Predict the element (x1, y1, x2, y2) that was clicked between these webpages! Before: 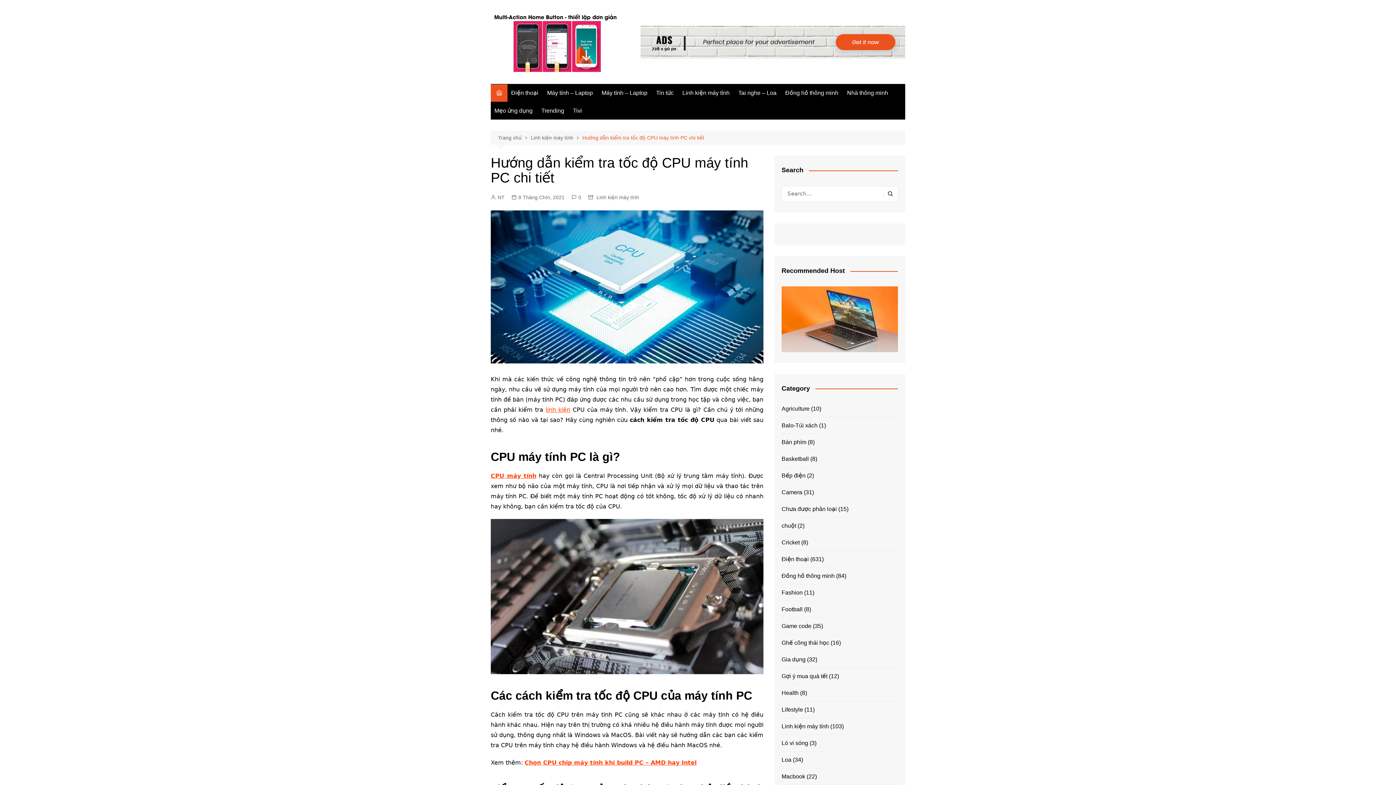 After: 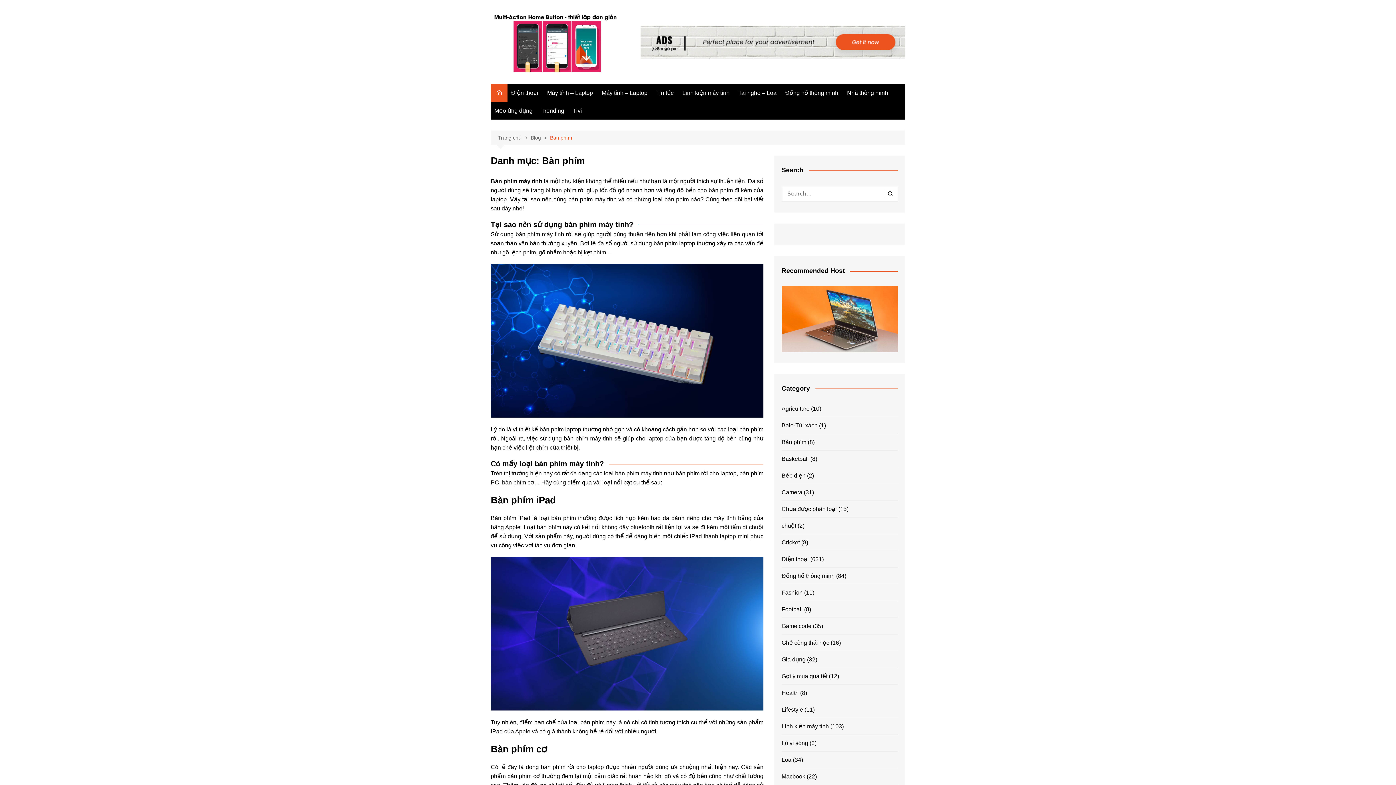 Action: label: Bàn phím bbox: (781, 437, 806, 446)